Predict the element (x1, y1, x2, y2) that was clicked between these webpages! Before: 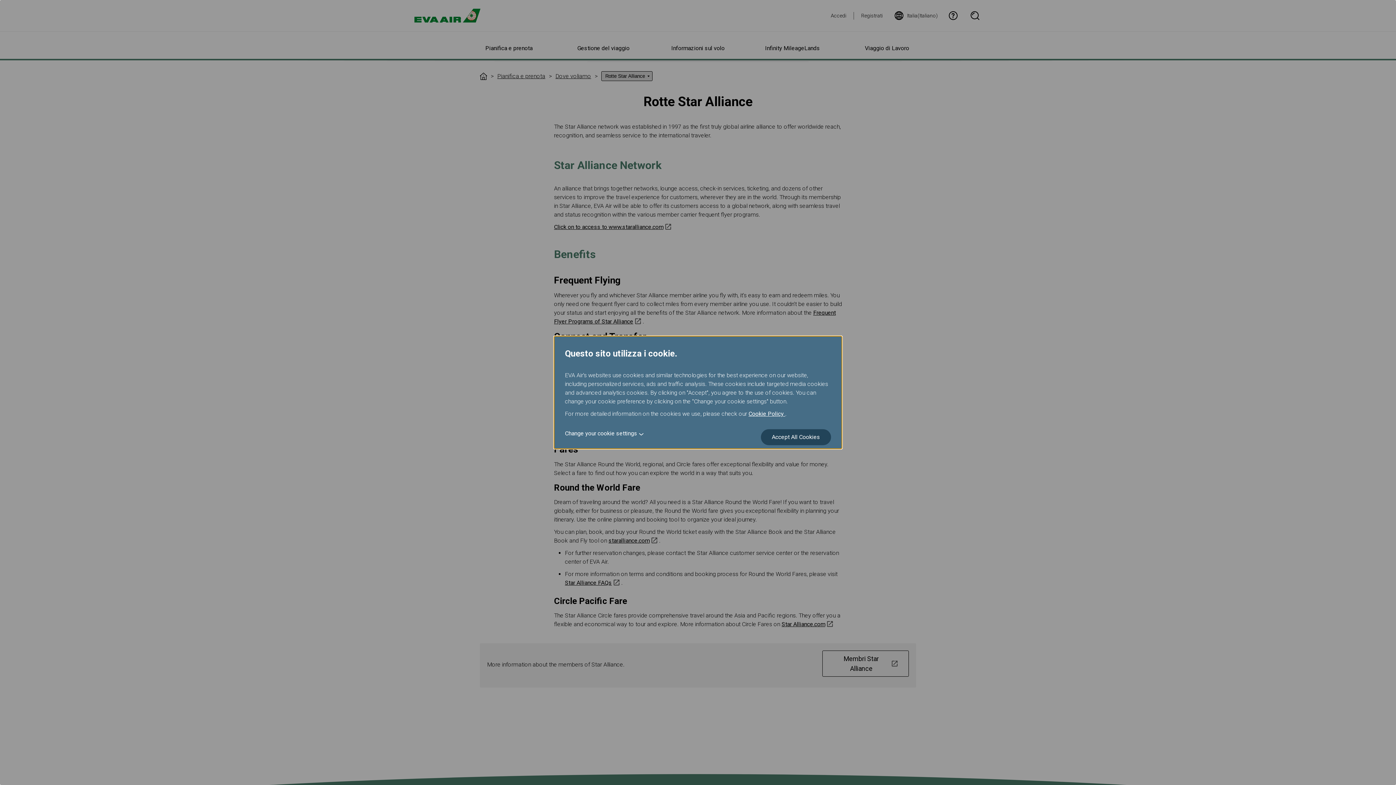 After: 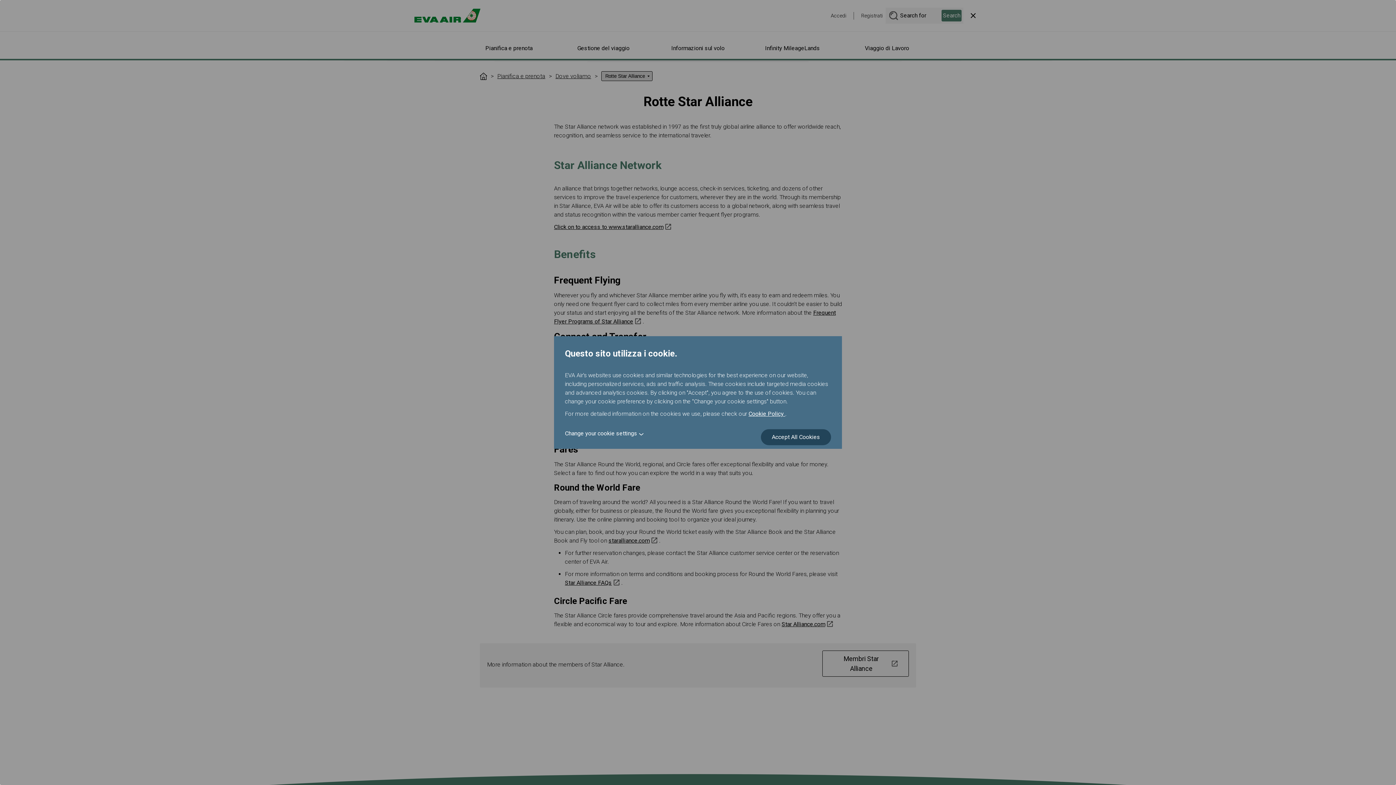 Action: bbox: (968, 10, 981, 20) label: Search Box Open